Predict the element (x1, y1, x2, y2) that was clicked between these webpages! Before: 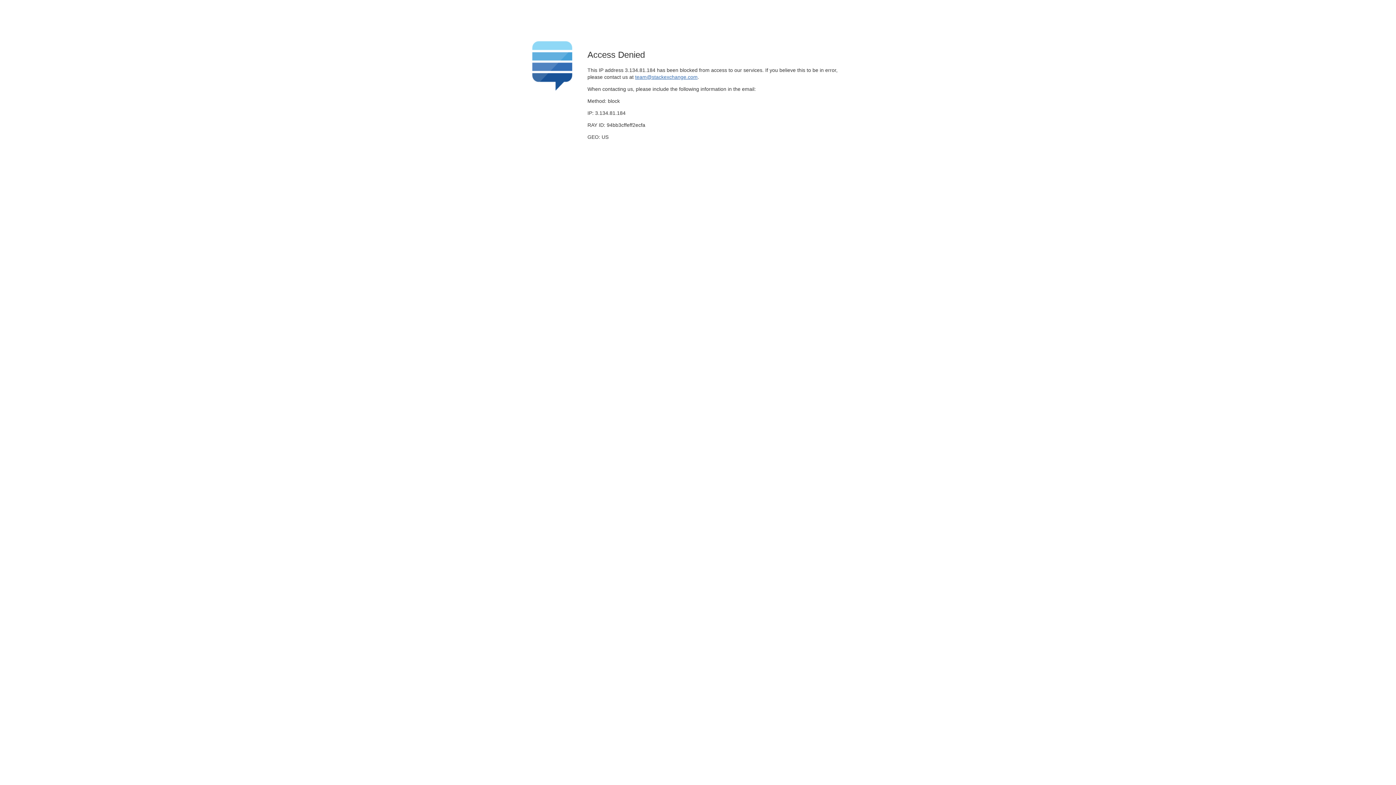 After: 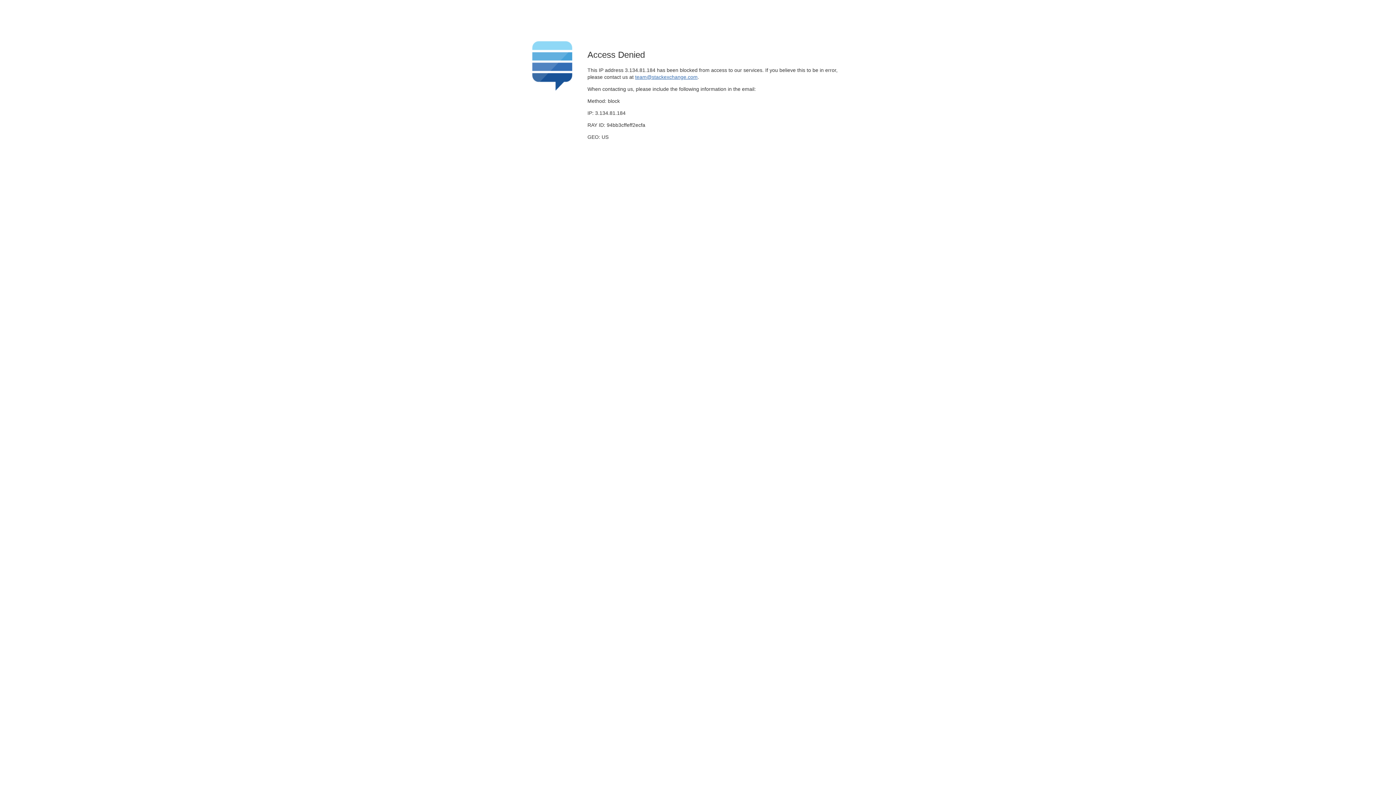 Action: label: team@stackexchange.com bbox: (635, 74, 697, 79)